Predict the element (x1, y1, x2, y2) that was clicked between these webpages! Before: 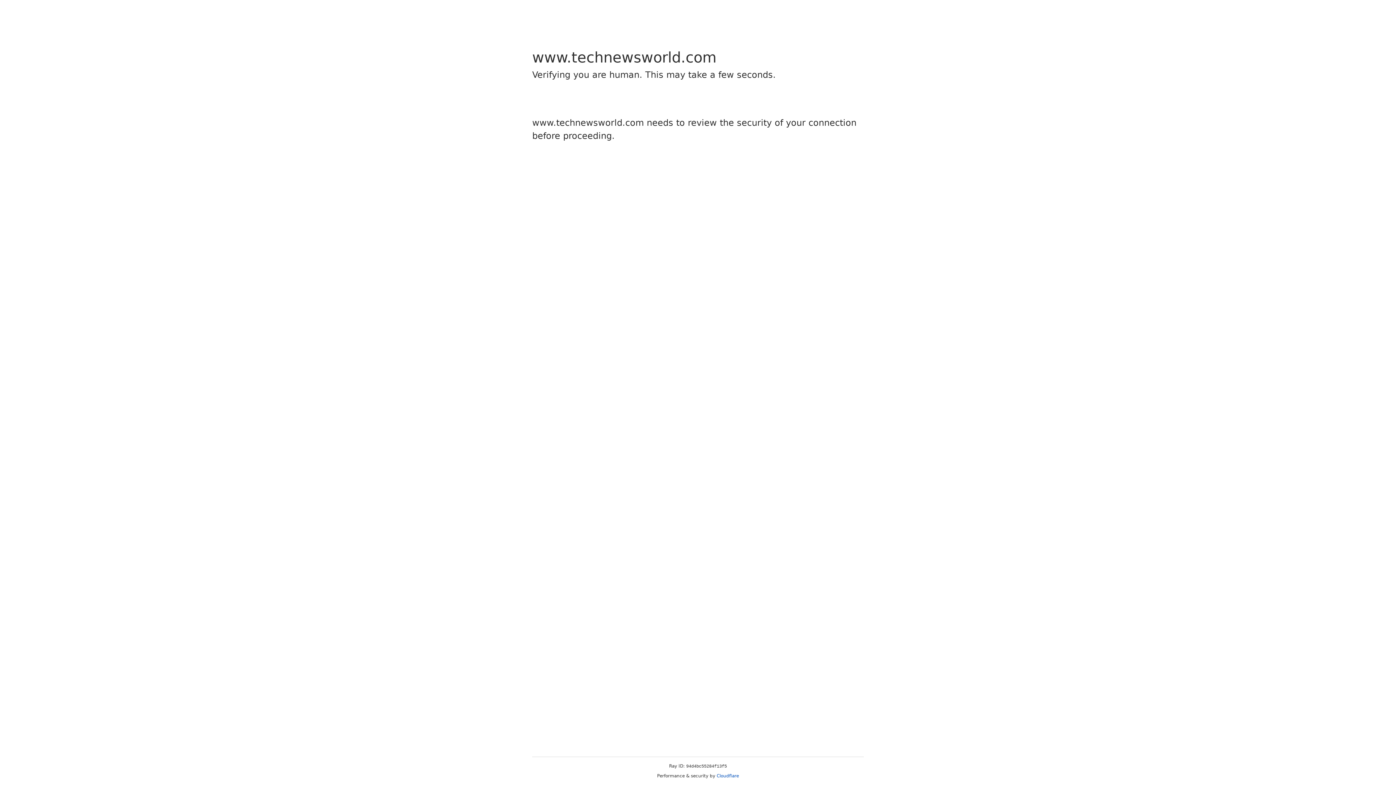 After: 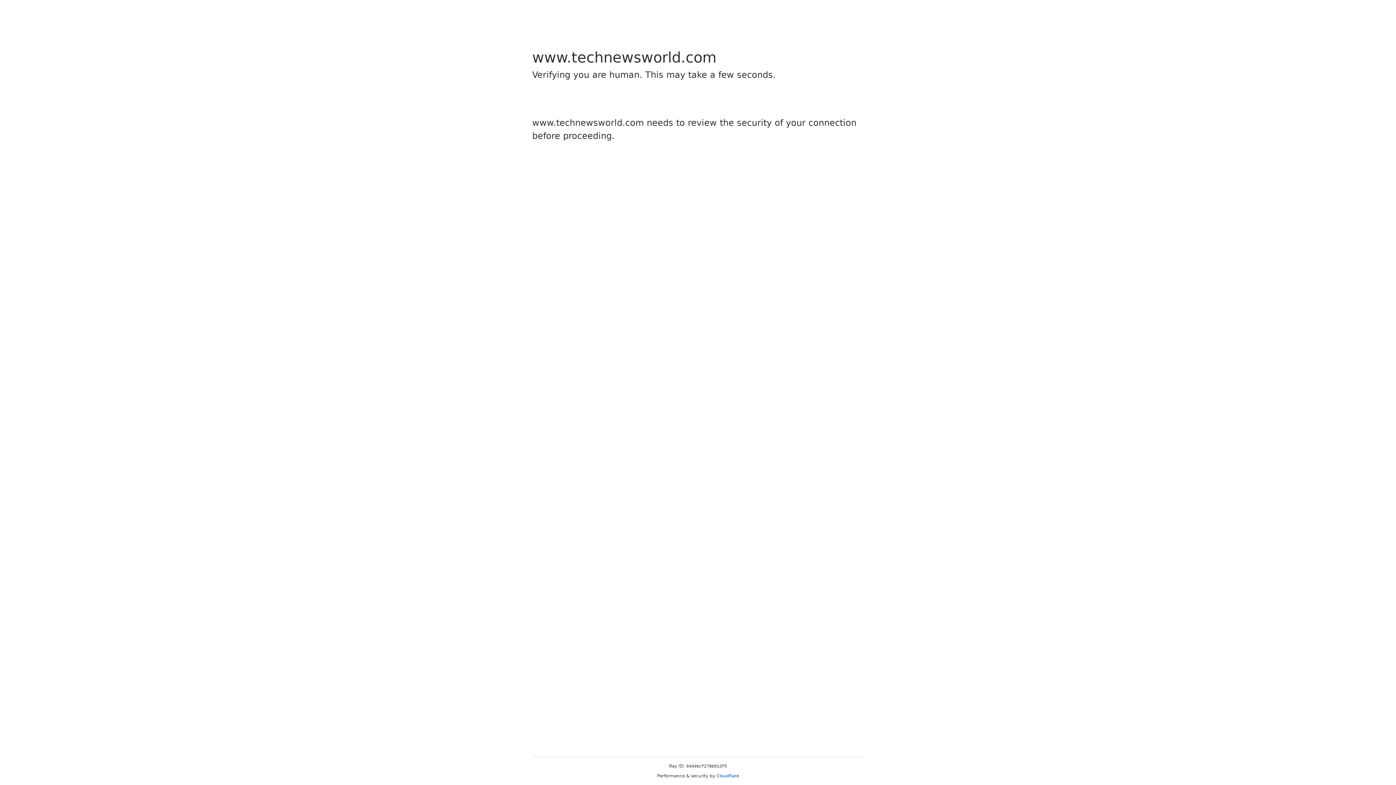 Action: label: Cloudflare bbox: (716, 773, 739, 778)